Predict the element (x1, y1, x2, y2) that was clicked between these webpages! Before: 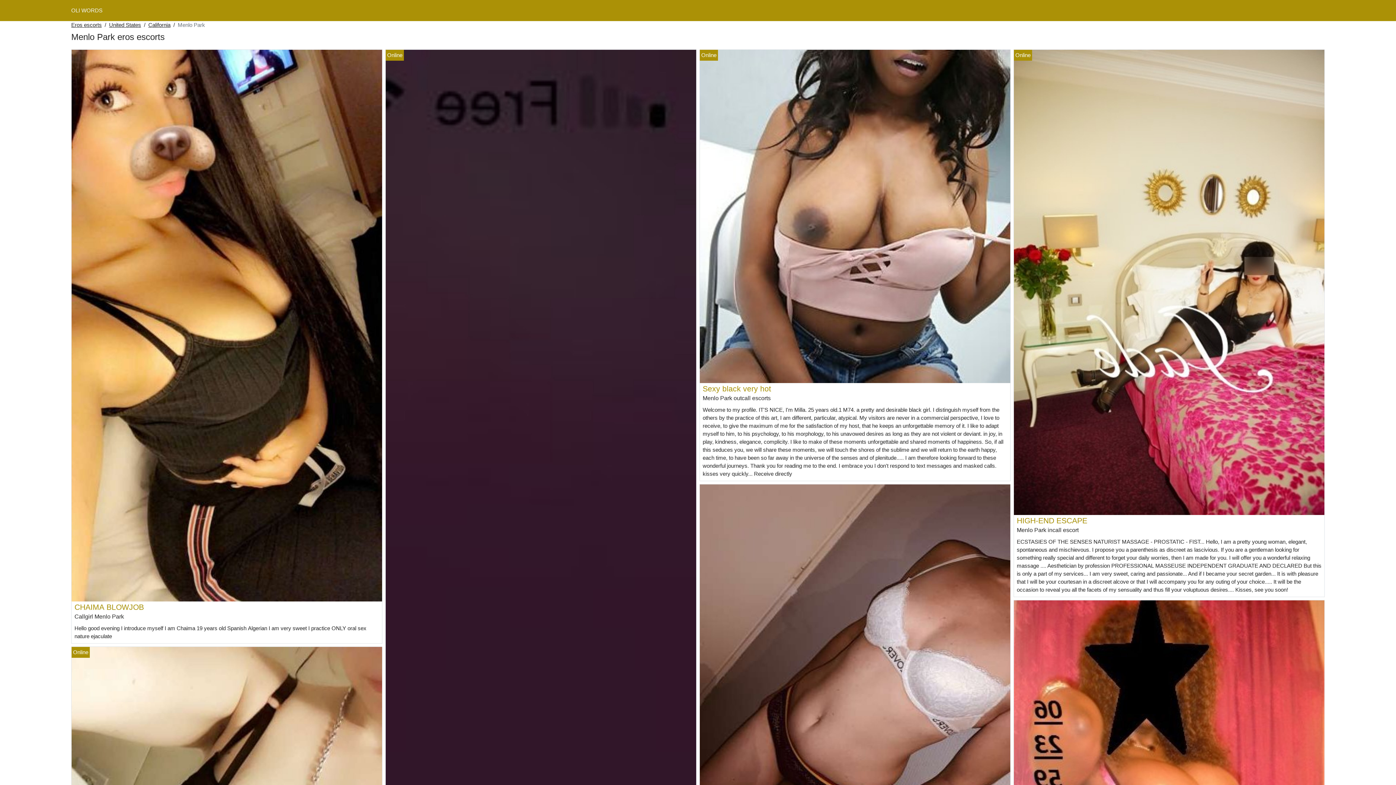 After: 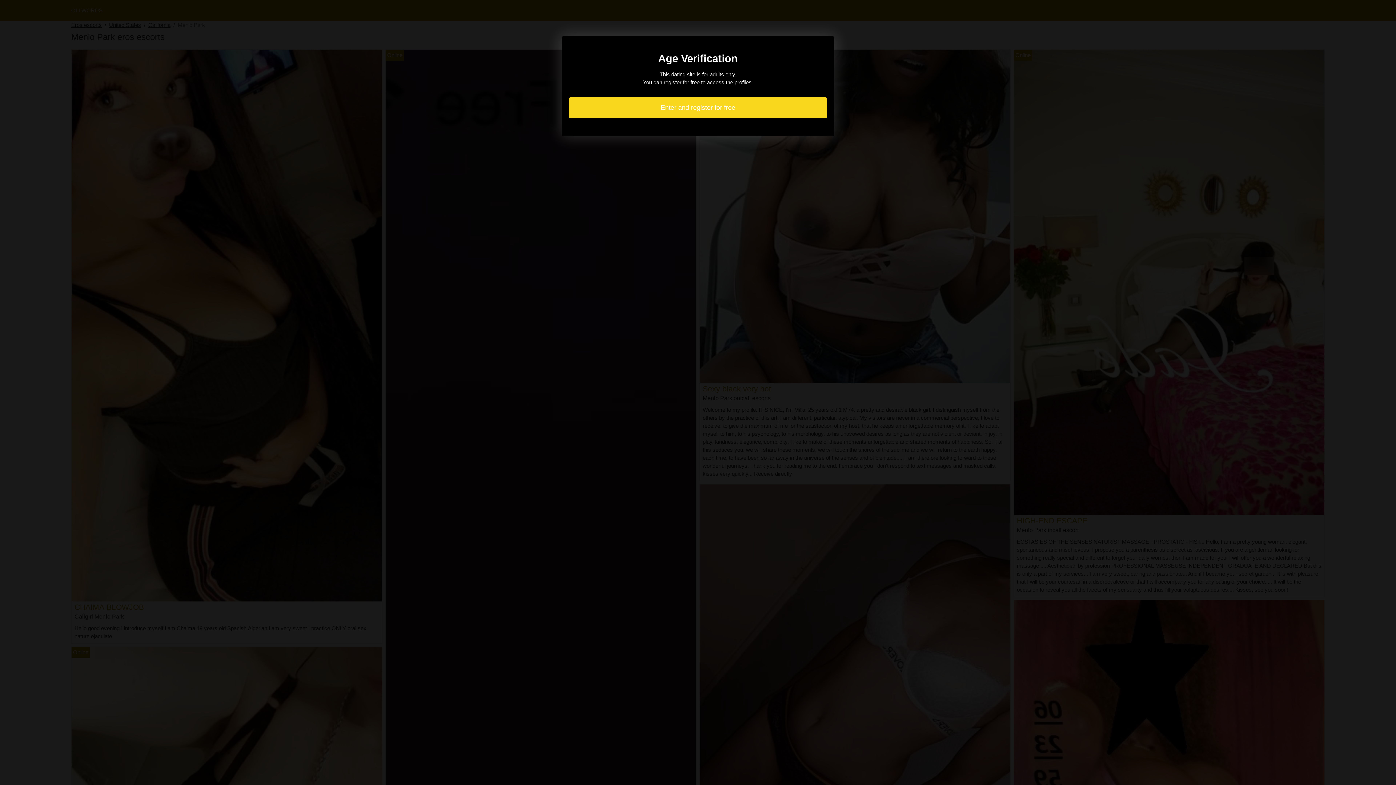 Action: label: CHAIMA BLOWJOB bbox: (74, 603, 144, 611)